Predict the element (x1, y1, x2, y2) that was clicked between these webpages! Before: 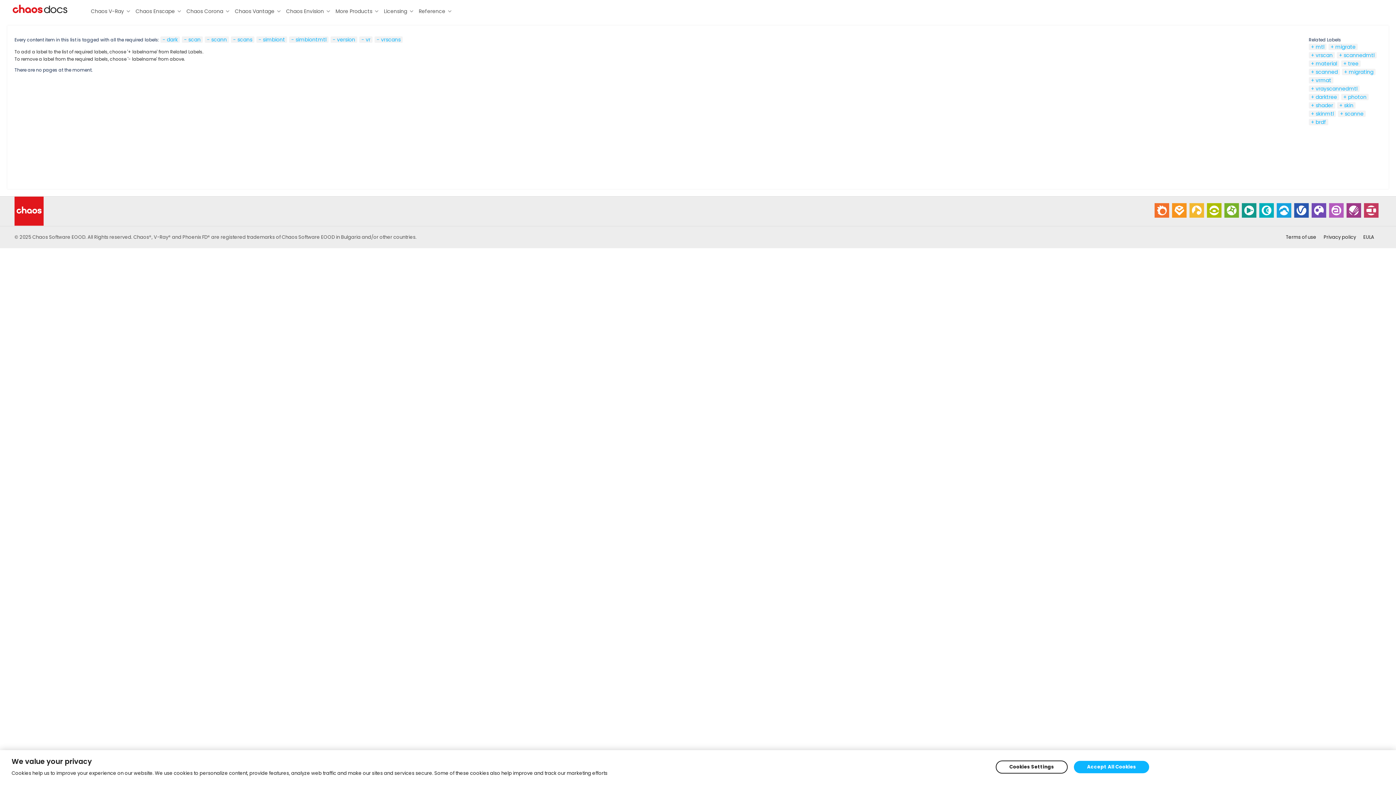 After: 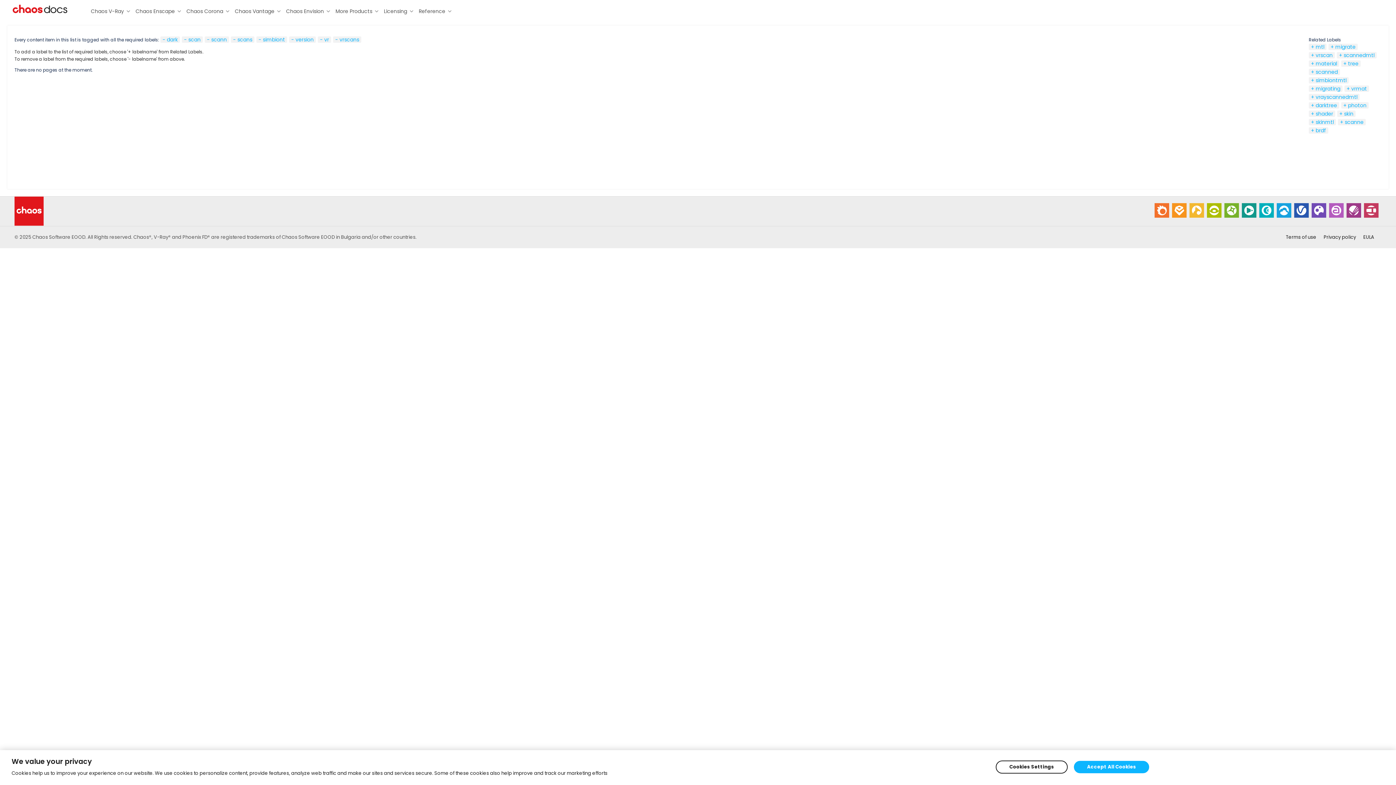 Action: bbox: (291, 36, 326, 43) label: simbiontmtl